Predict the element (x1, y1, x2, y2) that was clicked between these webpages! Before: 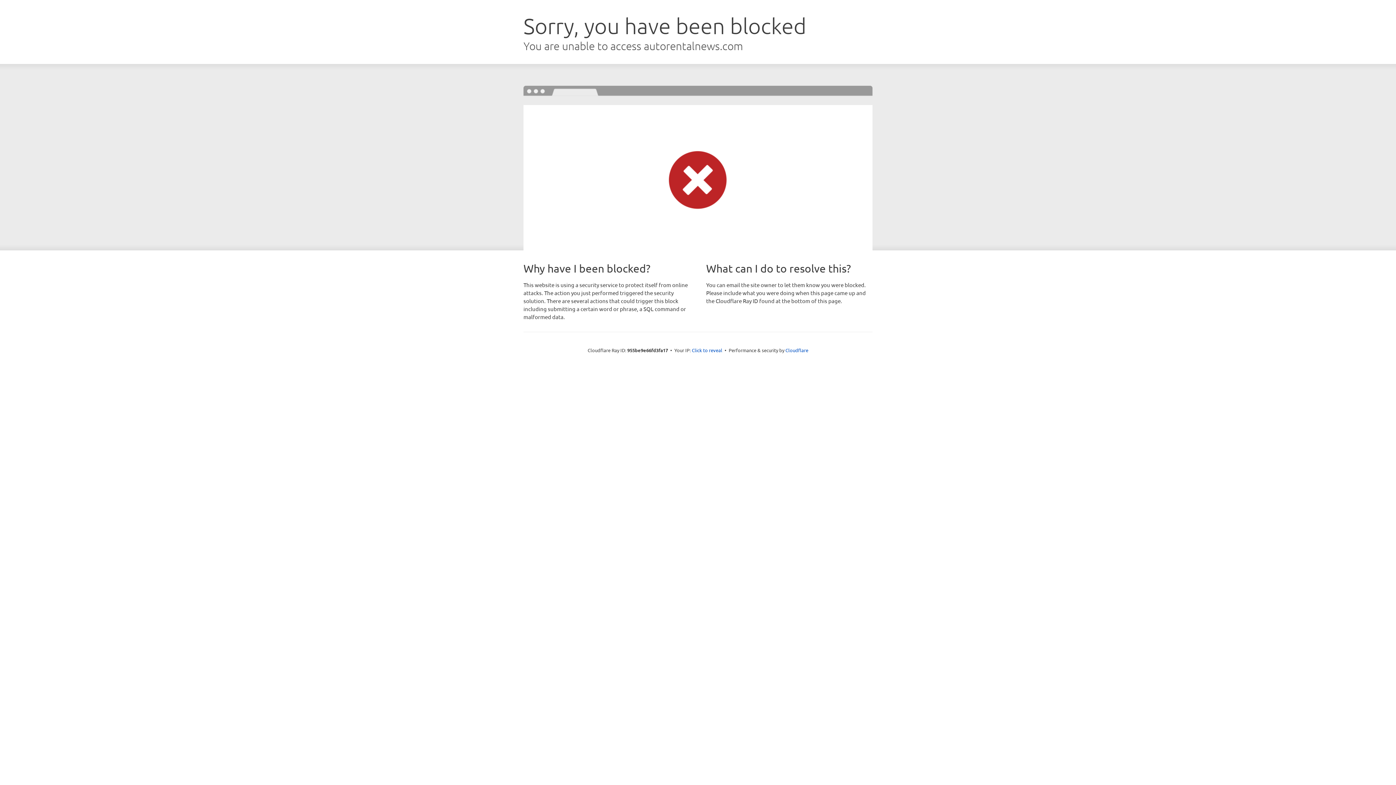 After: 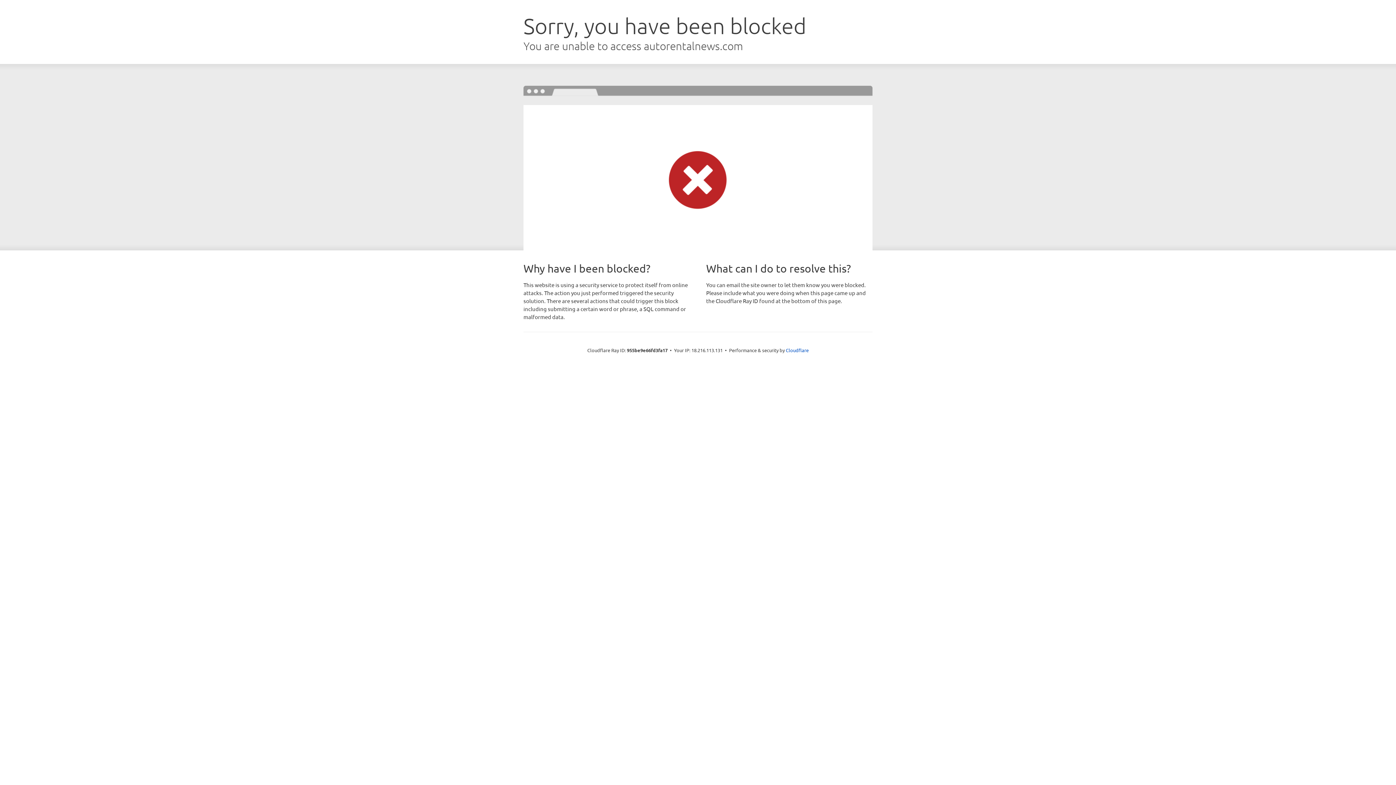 Action: bbox: (692, 346, 722, 353) label: Click to reveal